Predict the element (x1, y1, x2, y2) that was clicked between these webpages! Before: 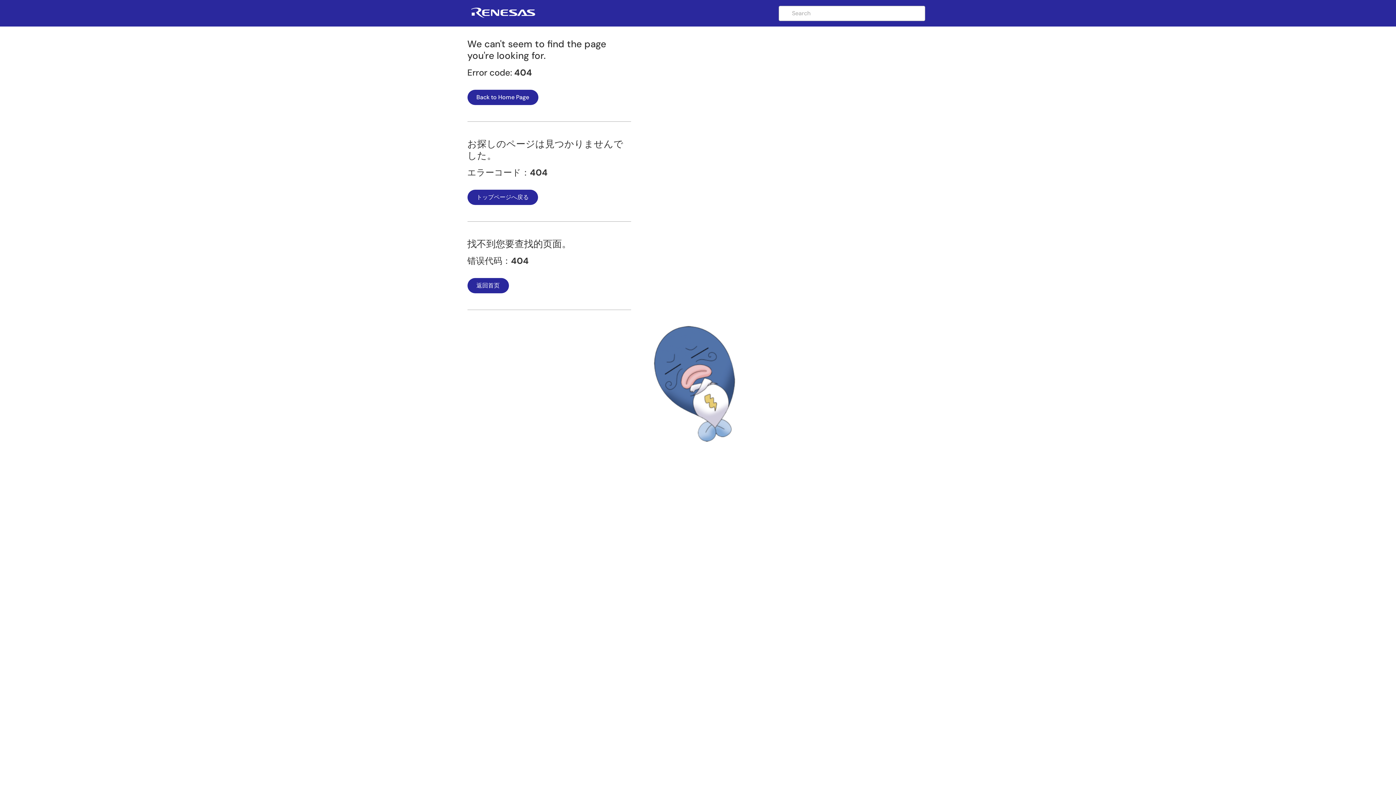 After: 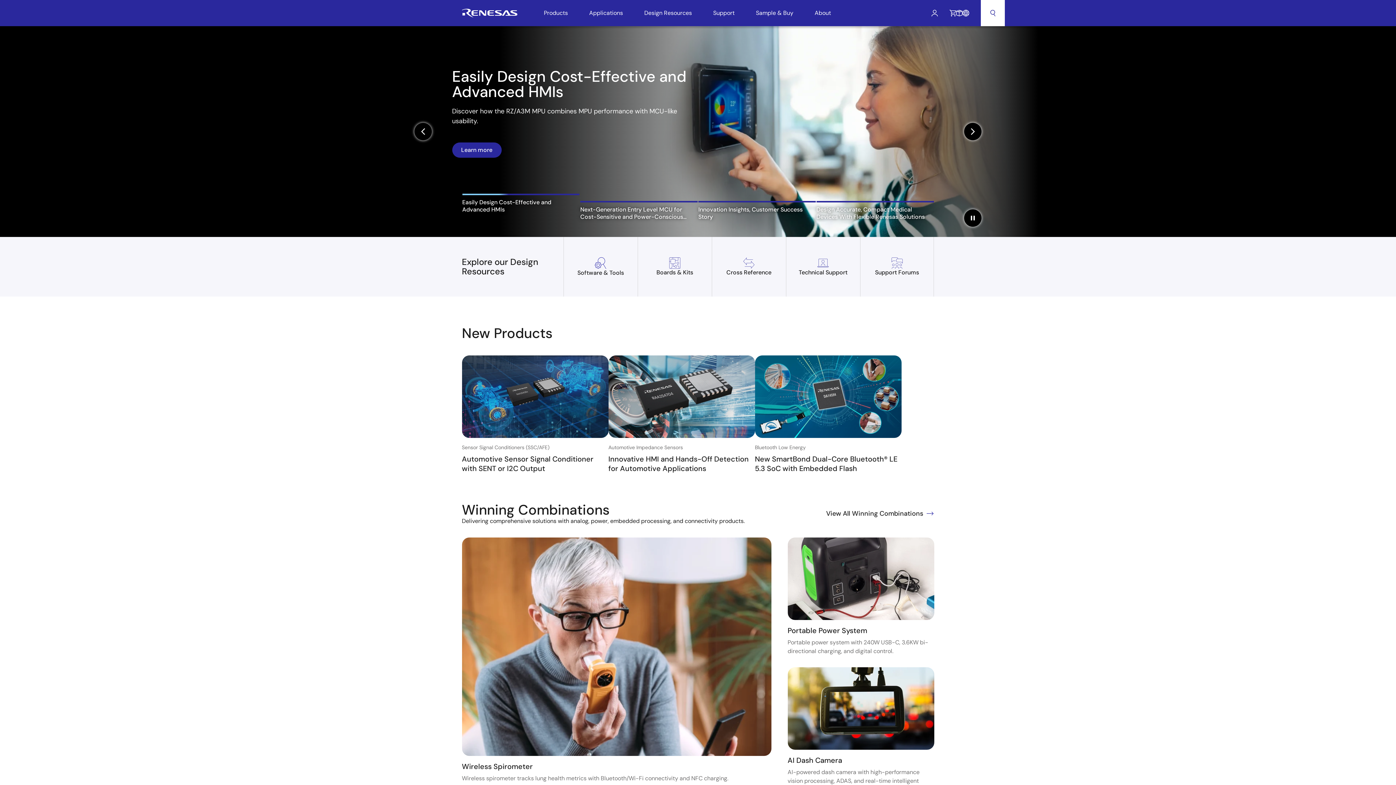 Action: label: Back to Home Page bbox: (467, 89, 538, 105)